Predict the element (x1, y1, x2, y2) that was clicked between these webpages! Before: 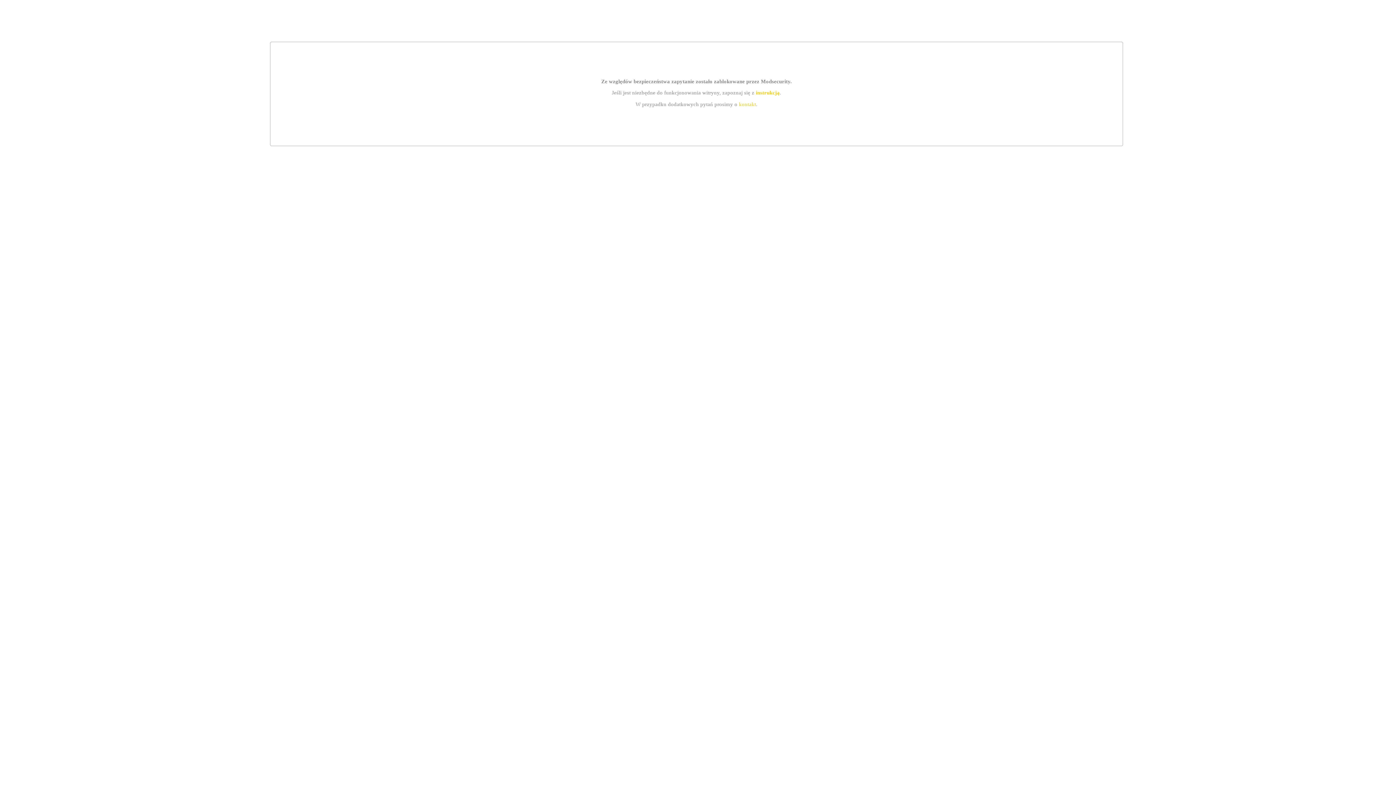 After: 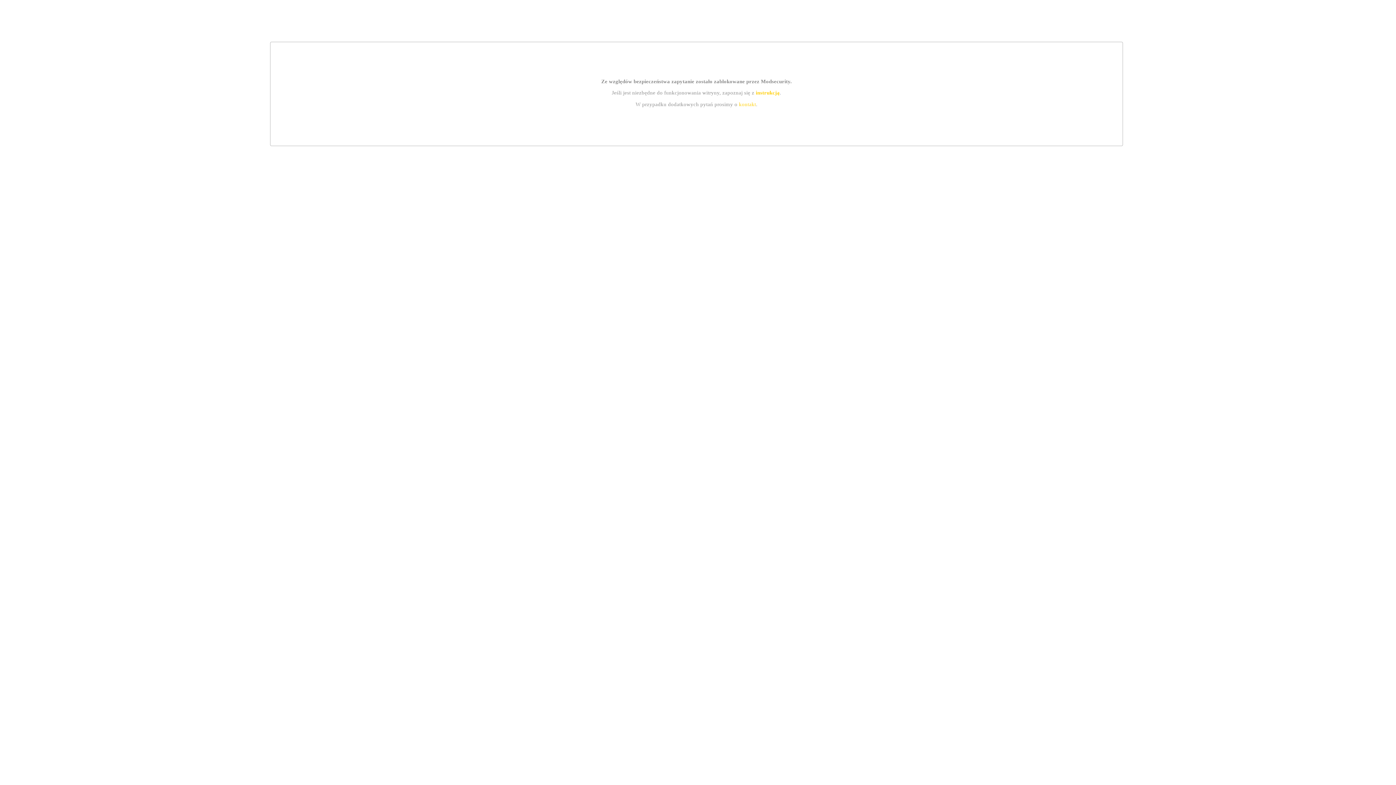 Action: bbox: (755, 89, 779, 95) label: instrukcją